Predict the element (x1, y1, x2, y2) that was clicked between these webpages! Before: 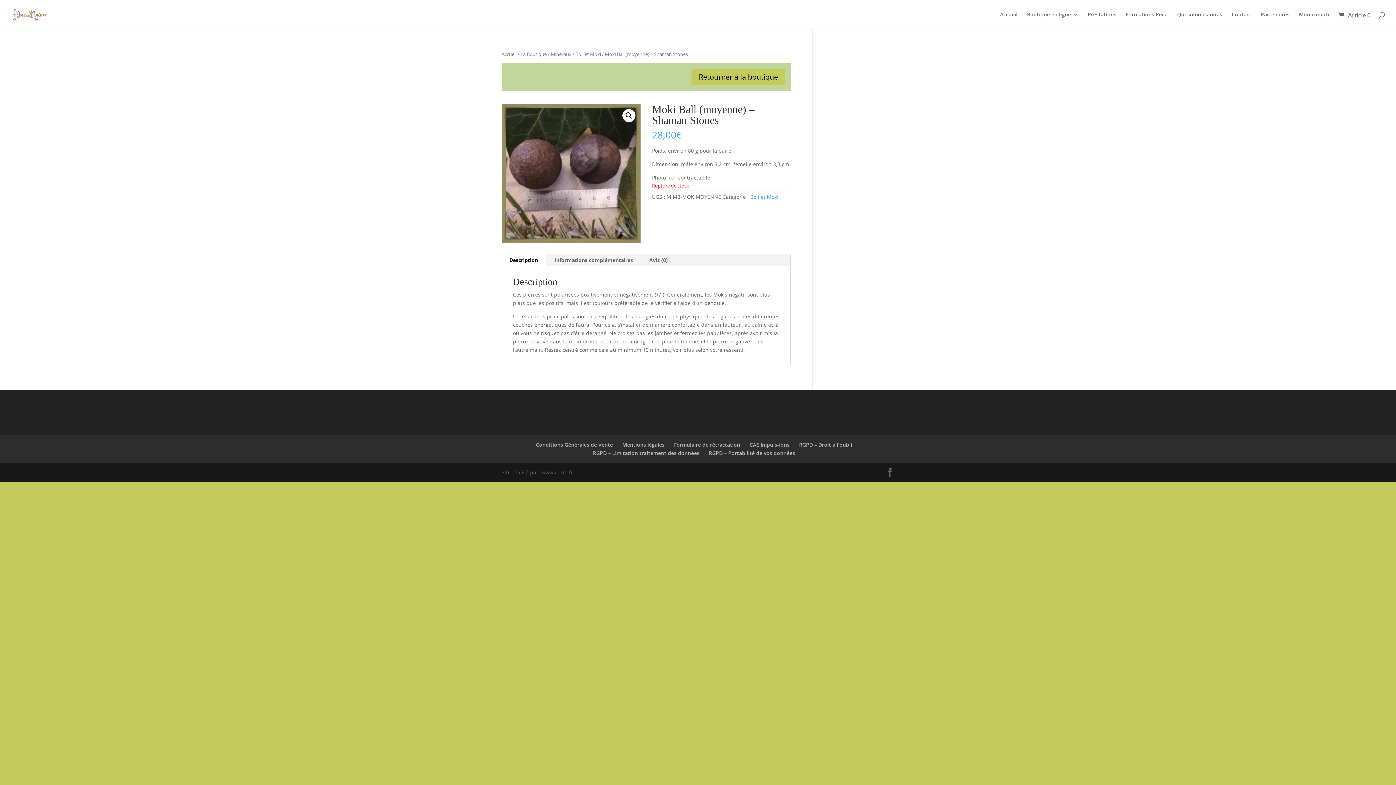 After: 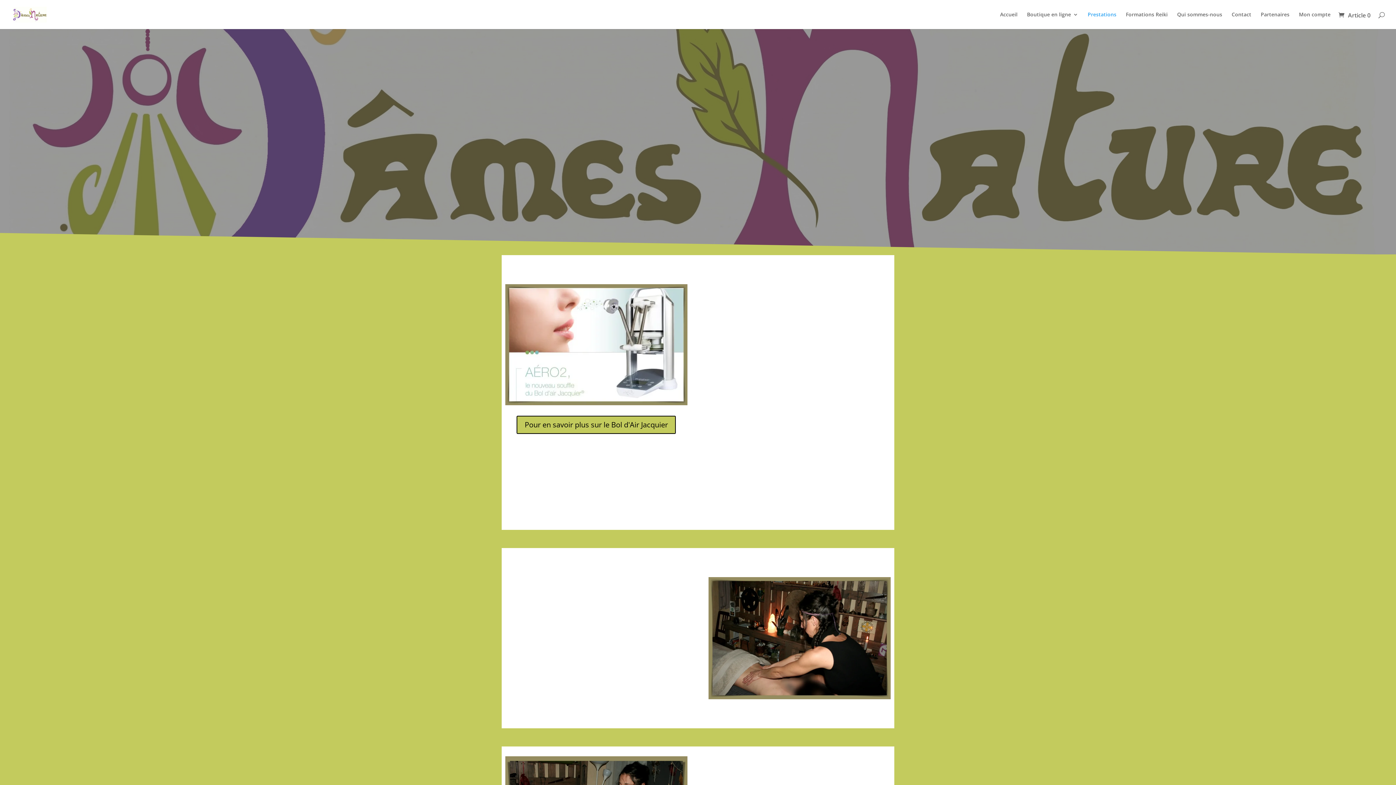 Action: bbox: (1088, 12, 1116, 29) label: Prestations